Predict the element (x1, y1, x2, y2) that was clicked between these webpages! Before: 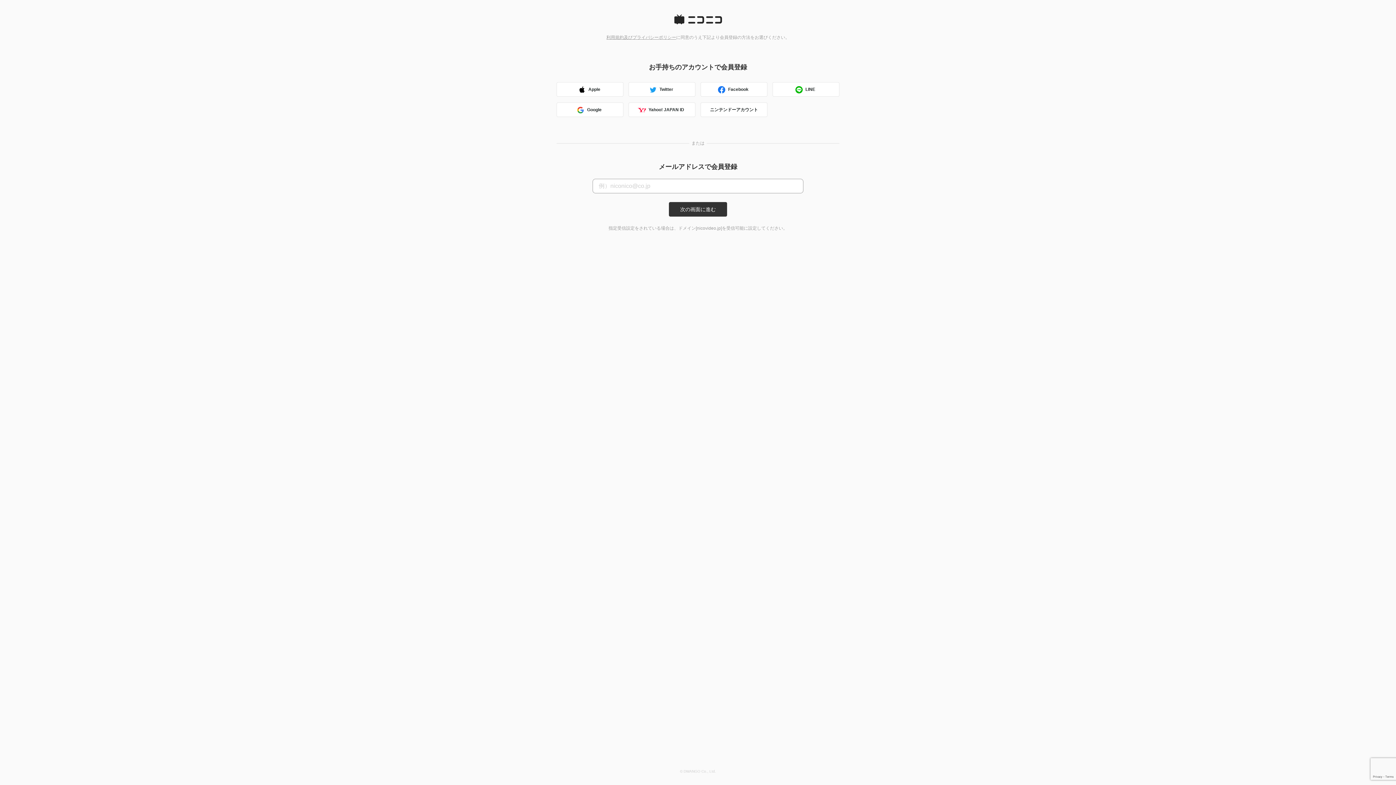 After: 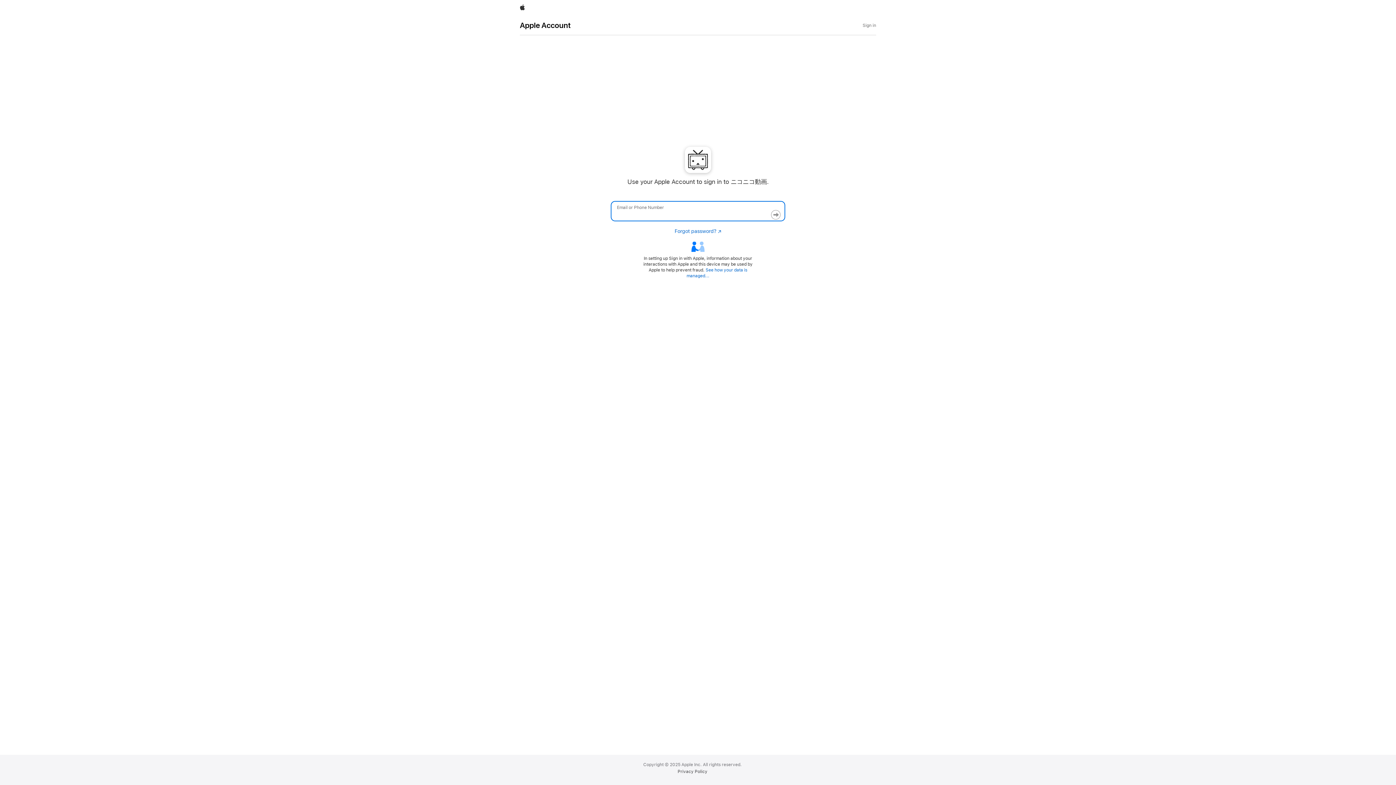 Action: label: Apple bbox: (556, 82, 623, 96)